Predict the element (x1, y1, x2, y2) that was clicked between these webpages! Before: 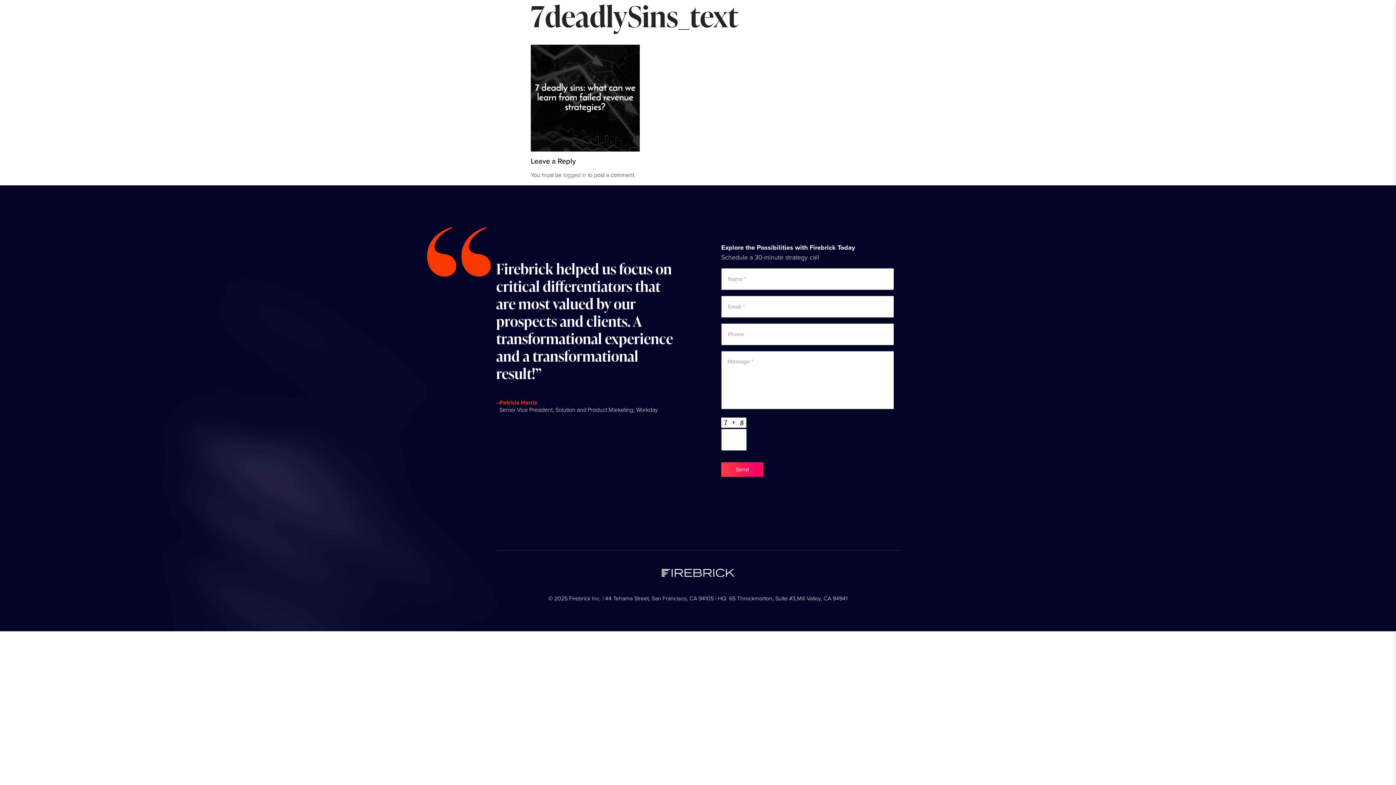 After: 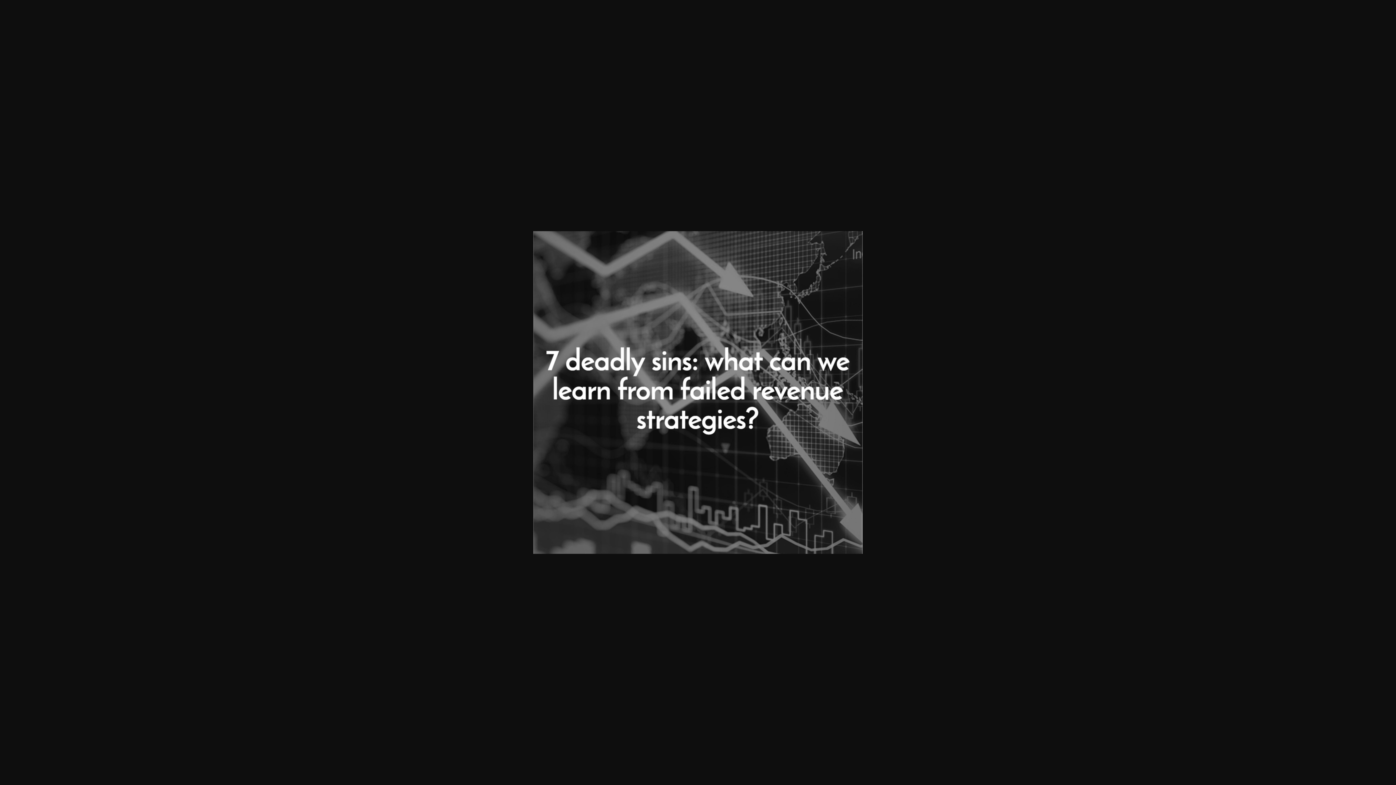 Action: bbox: (530, 94, 640, 101)